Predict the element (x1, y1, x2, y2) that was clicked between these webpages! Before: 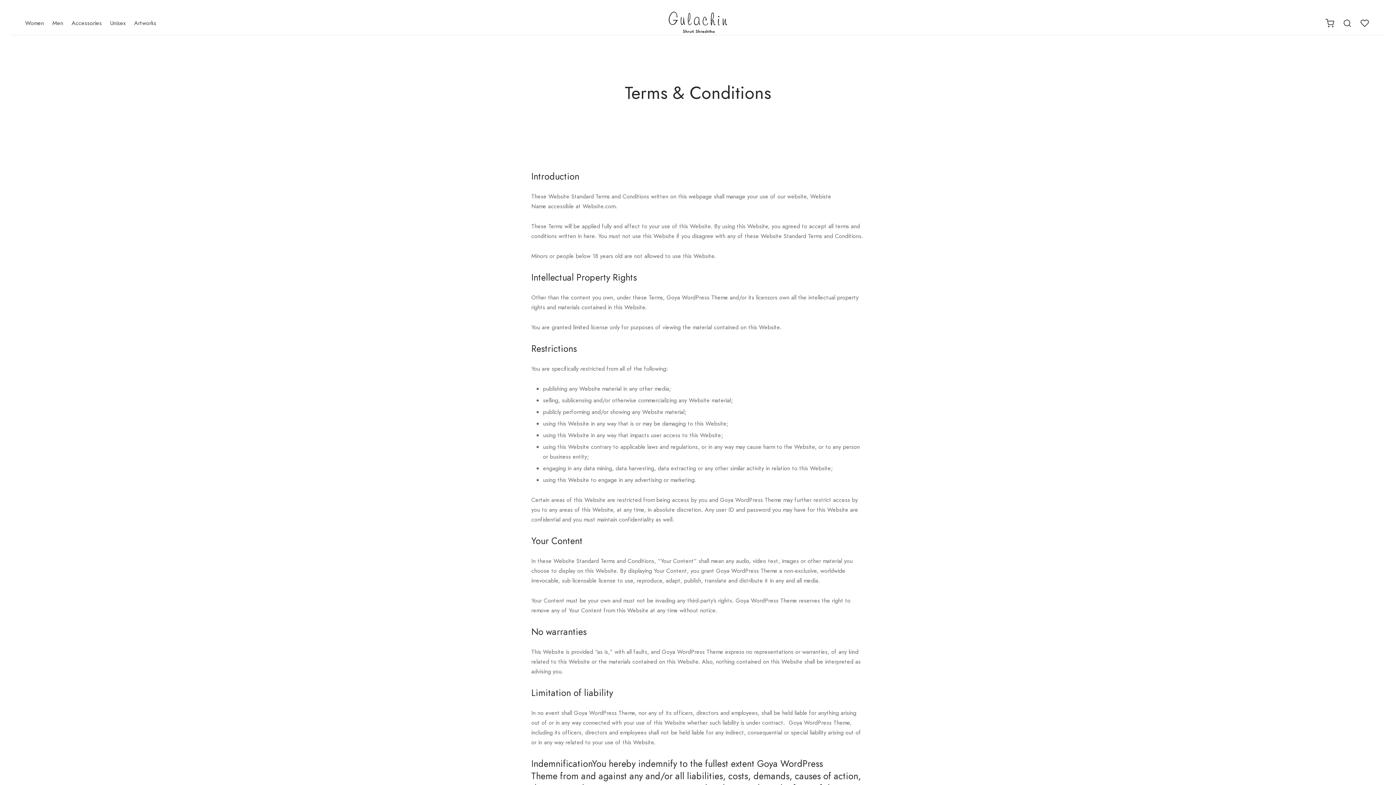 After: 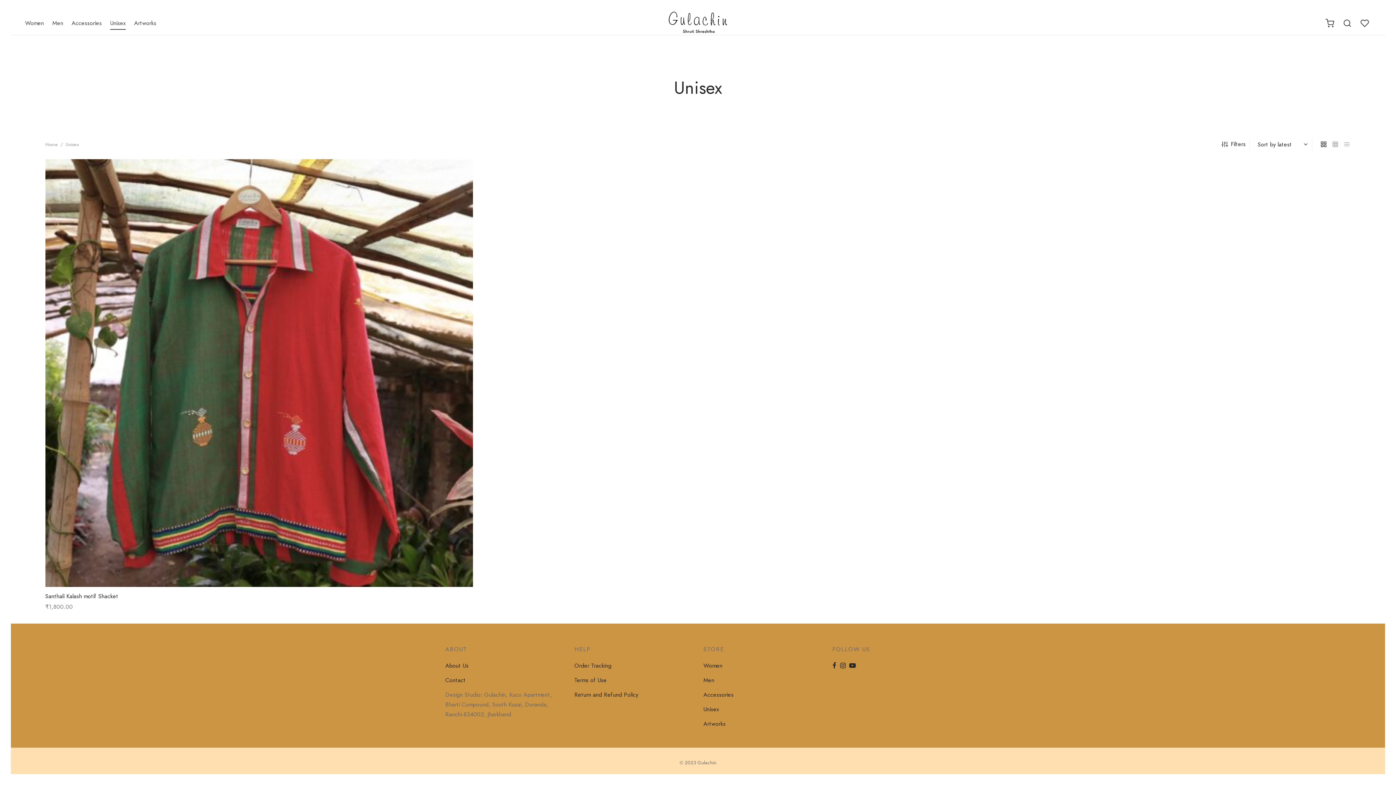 Action: label: Unisex bbox: (110, 16, 125, 29)